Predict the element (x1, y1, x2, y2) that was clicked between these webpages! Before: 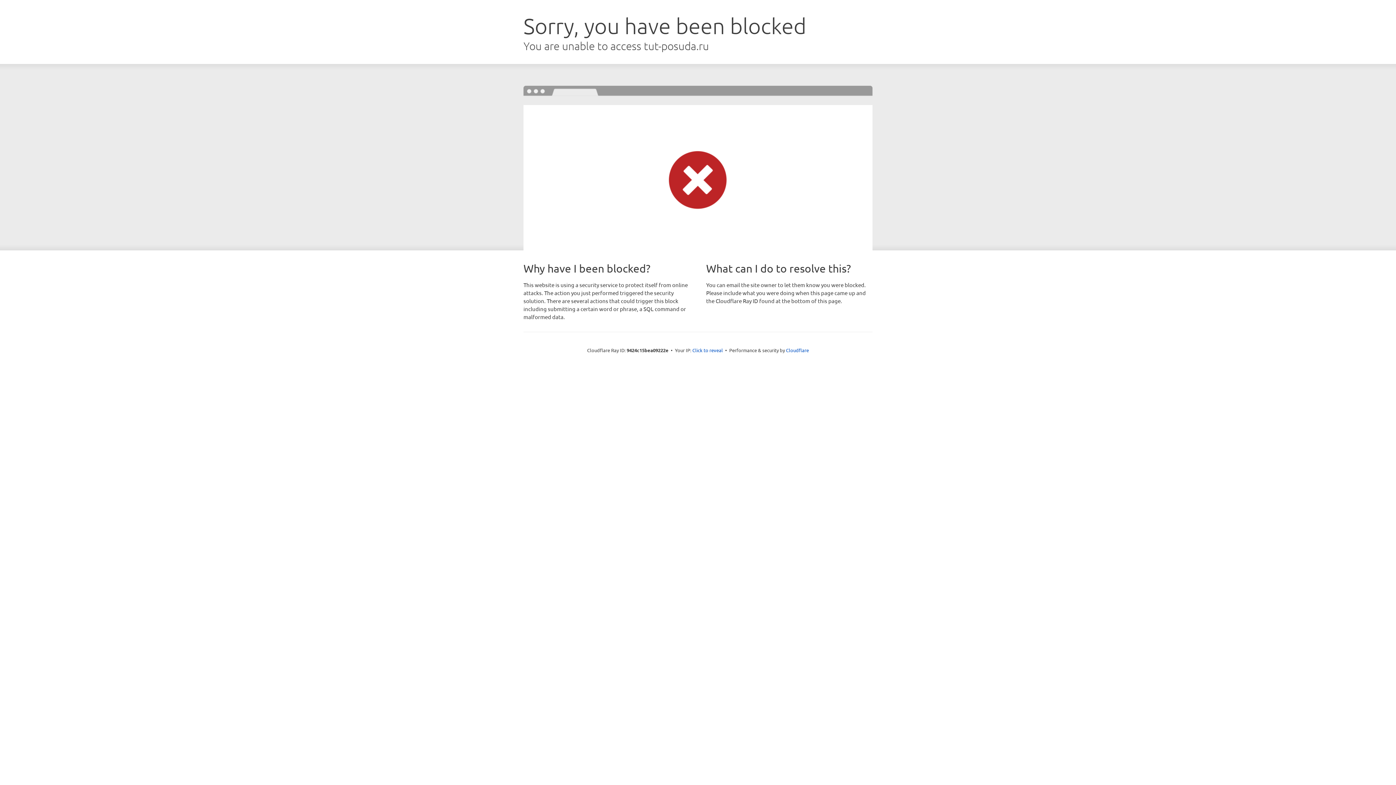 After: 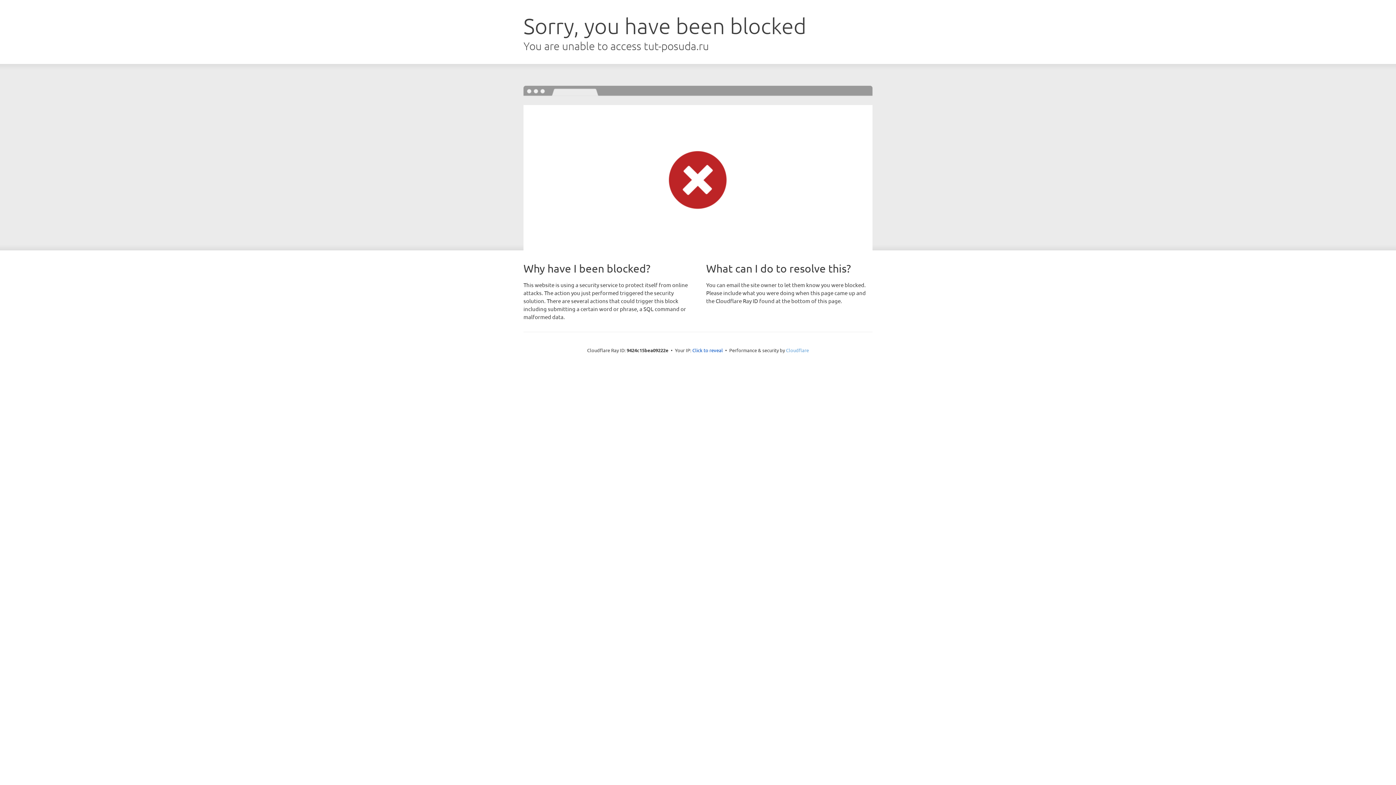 Action: label: Cloudflare bbox: (786, 347, 809, 353)